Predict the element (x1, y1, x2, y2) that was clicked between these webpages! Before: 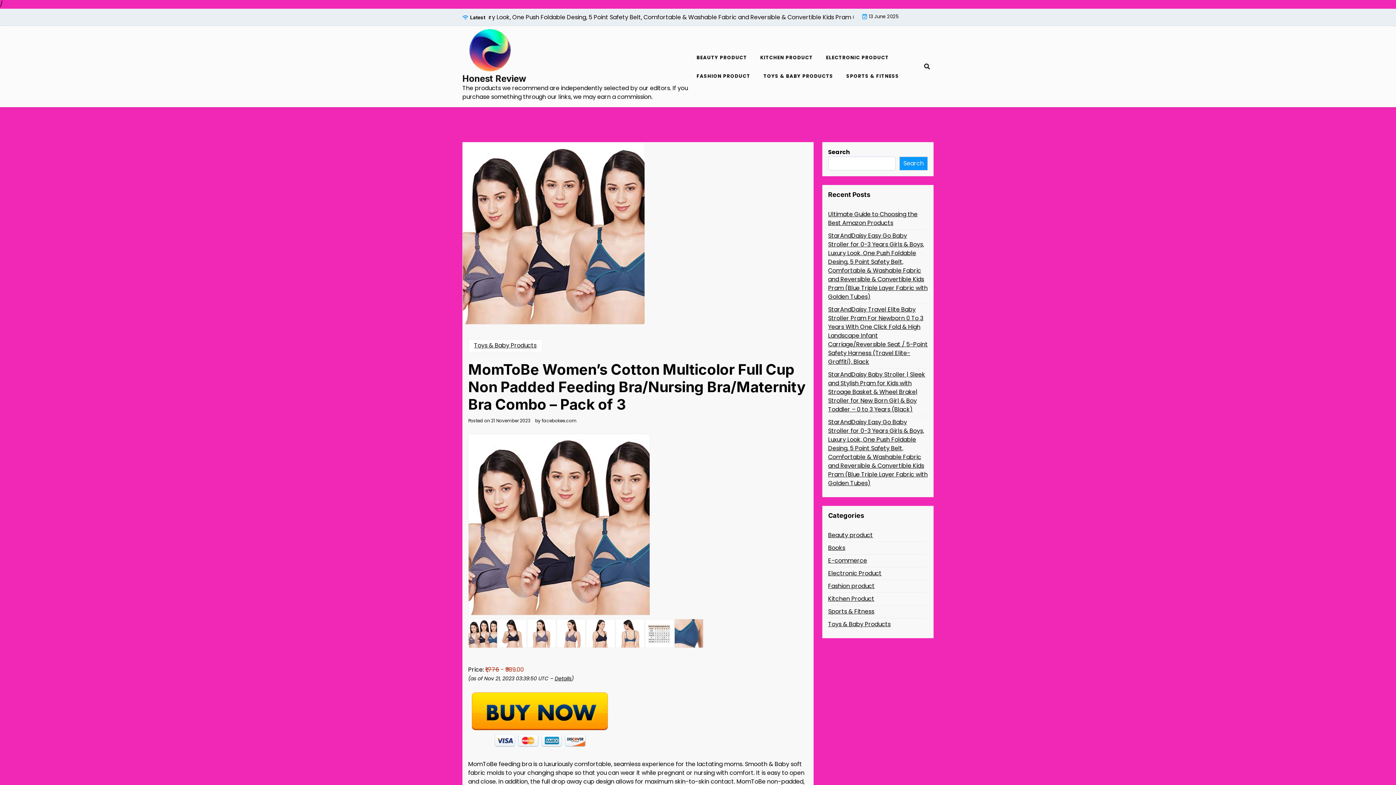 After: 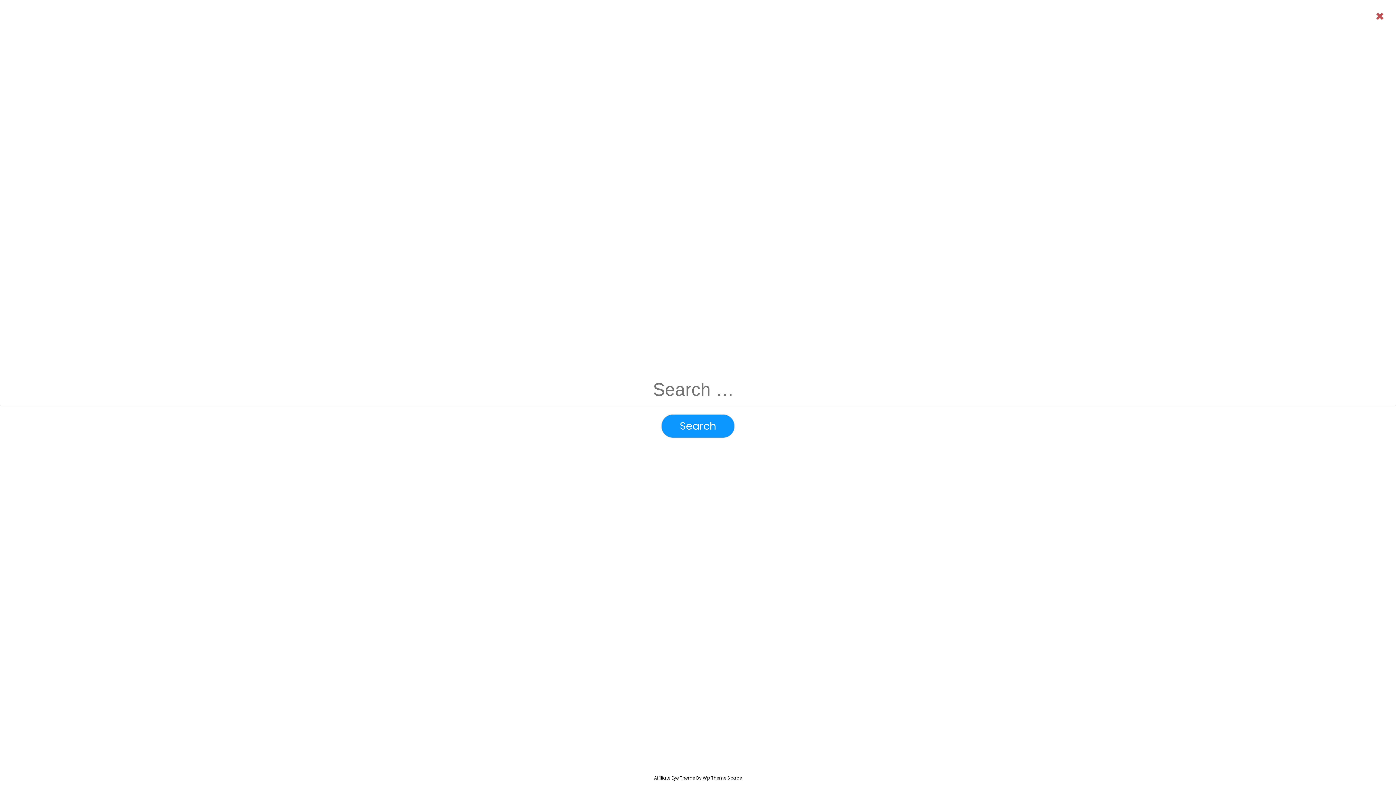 Action: bbox: (920, 62, 930, 71)